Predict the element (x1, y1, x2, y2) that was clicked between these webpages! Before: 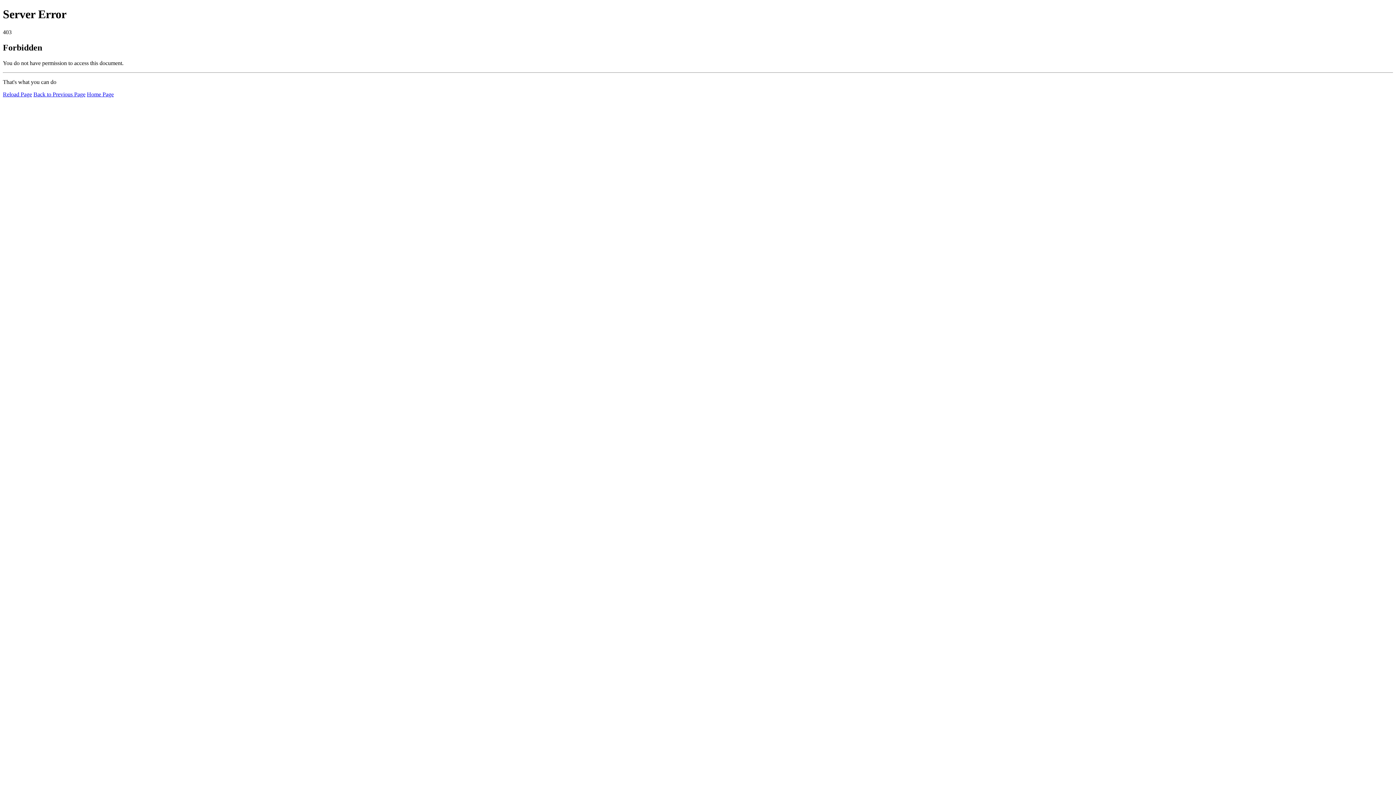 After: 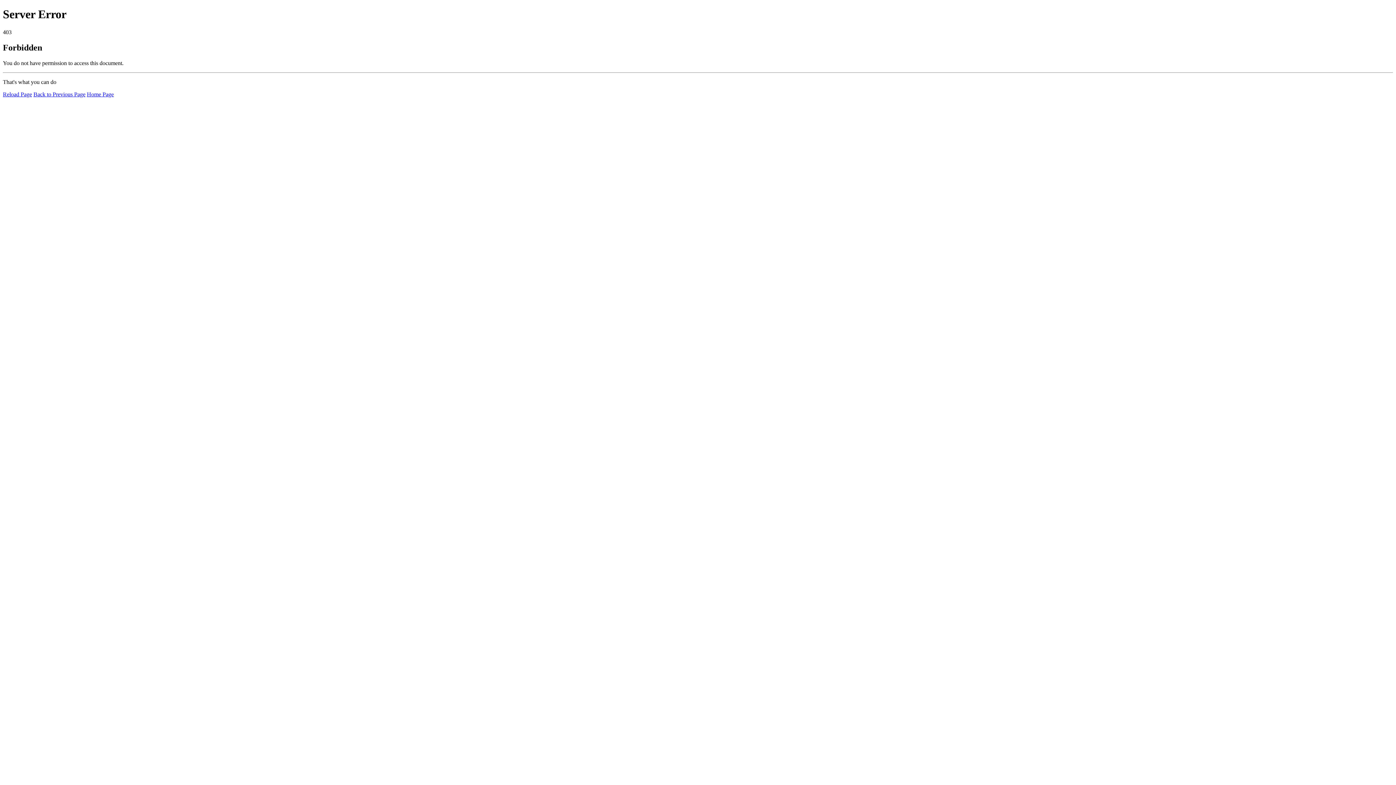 Action: label: Reload Page bbox: (2, 91, 32, 97)